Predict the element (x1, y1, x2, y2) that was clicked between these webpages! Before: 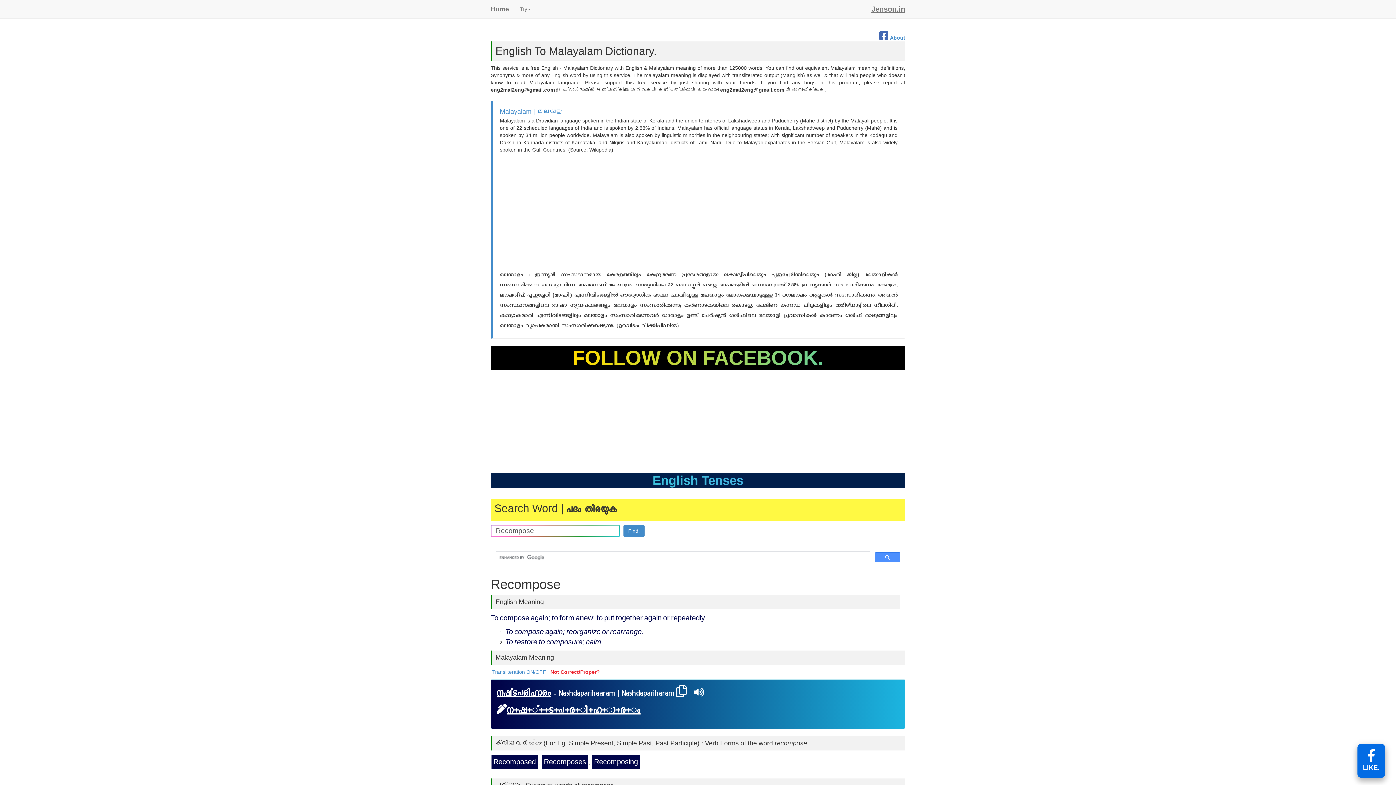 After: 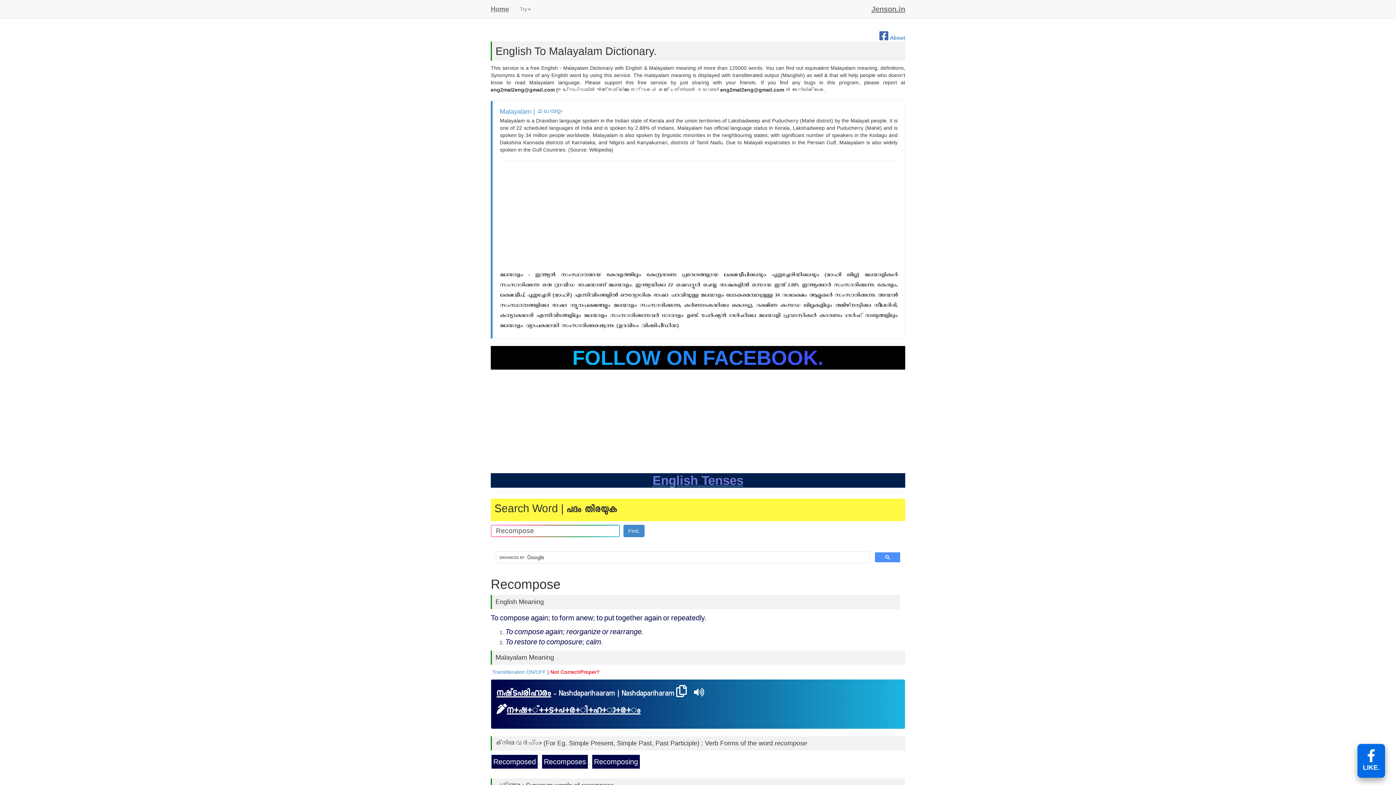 Action: label: English Tenses bbox: (490, 473, 905, 488)